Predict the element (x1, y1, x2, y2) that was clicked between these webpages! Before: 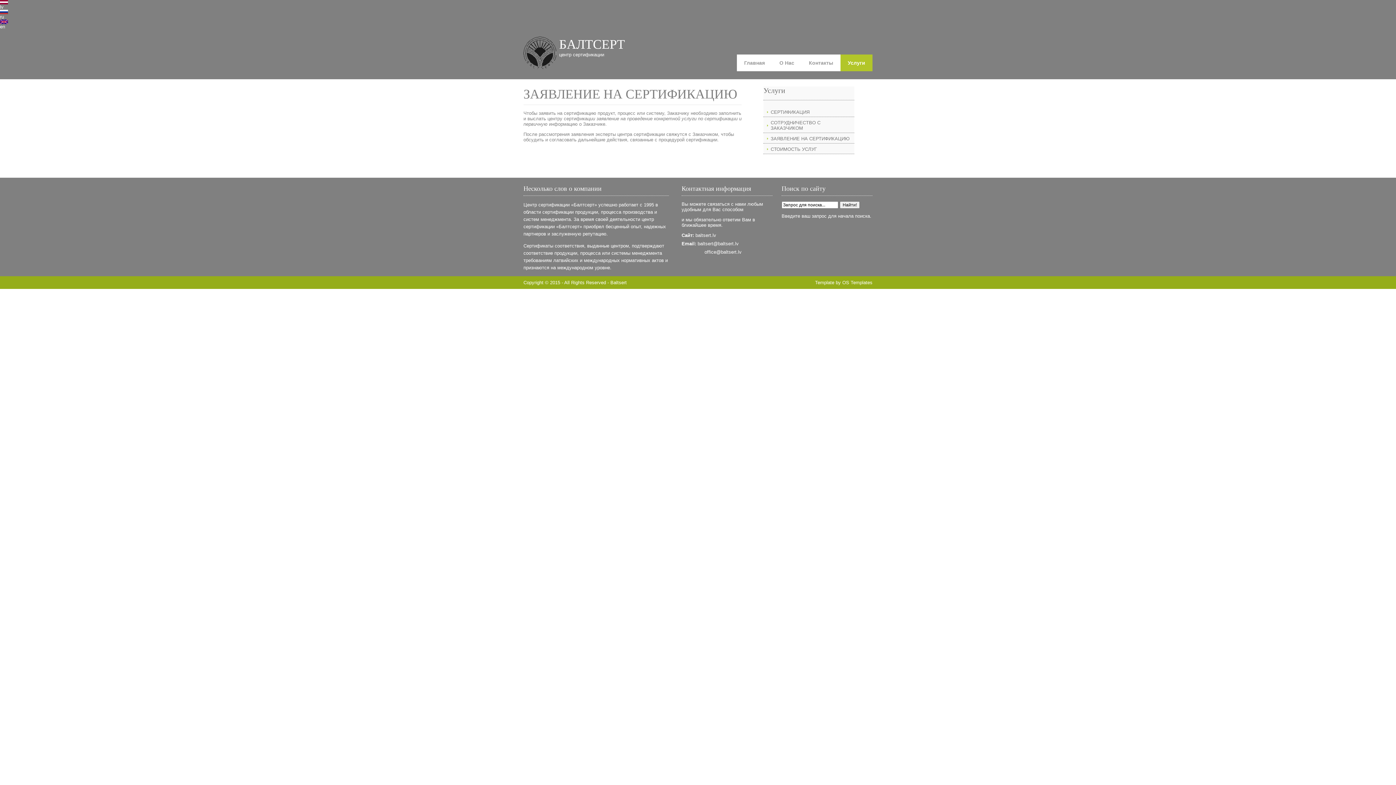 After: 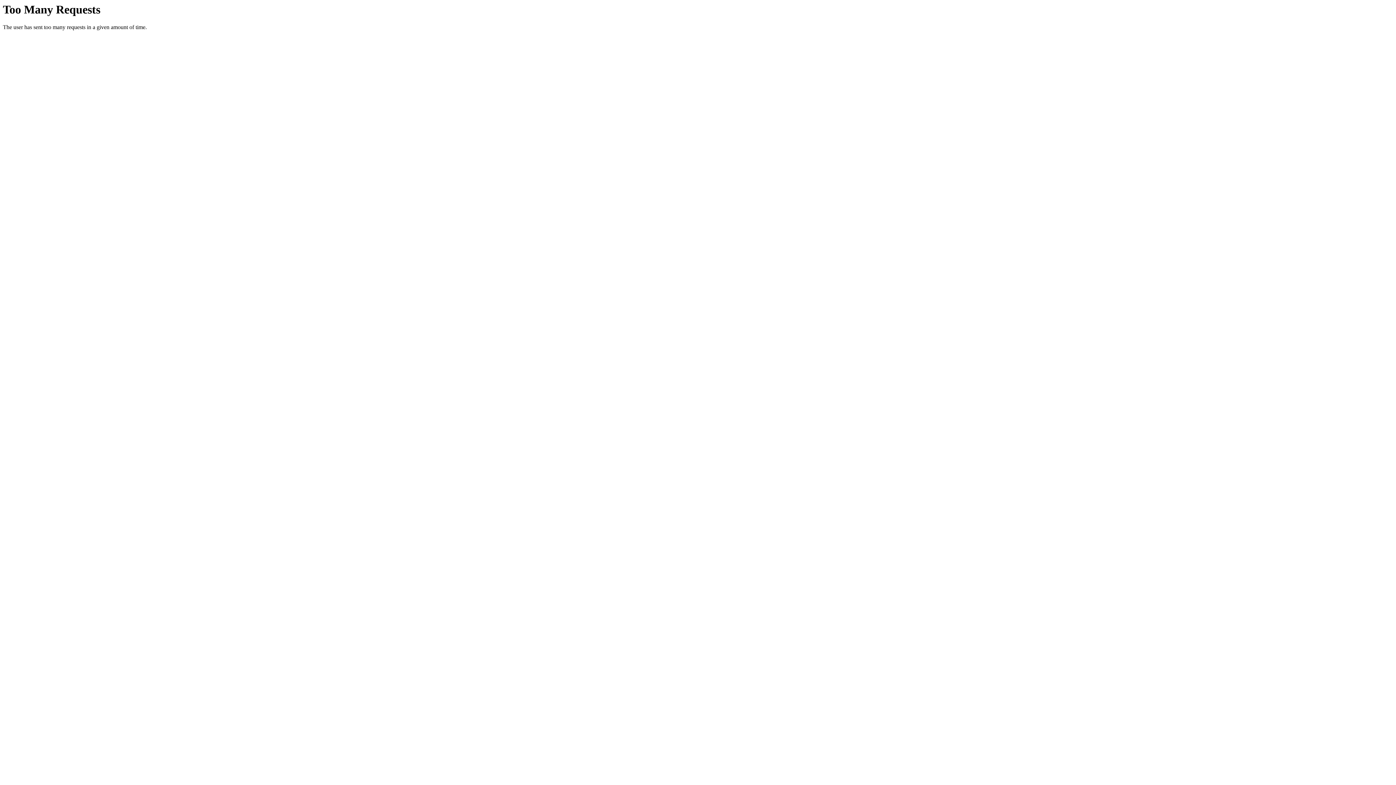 Action: bbox: (842, 280, 872, 285) label: OS Templates